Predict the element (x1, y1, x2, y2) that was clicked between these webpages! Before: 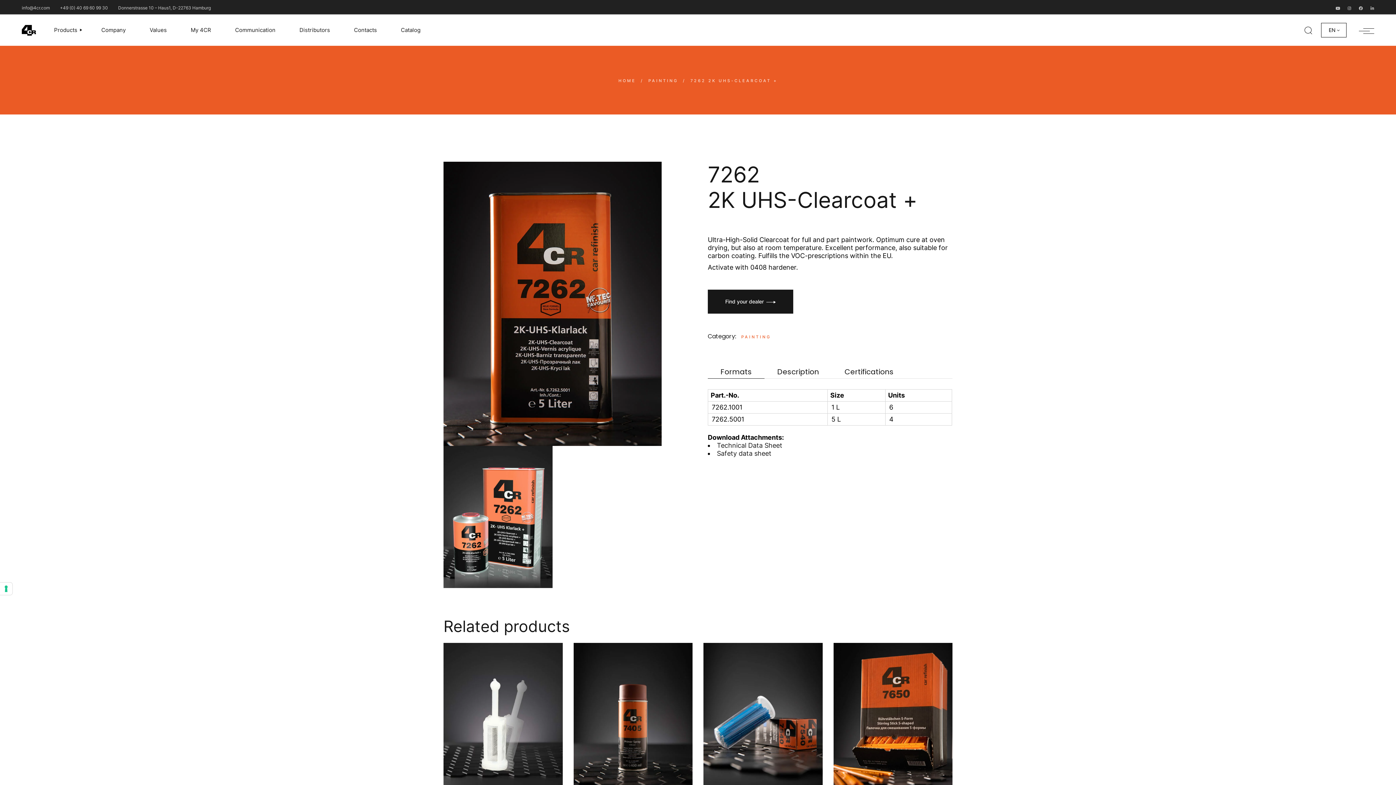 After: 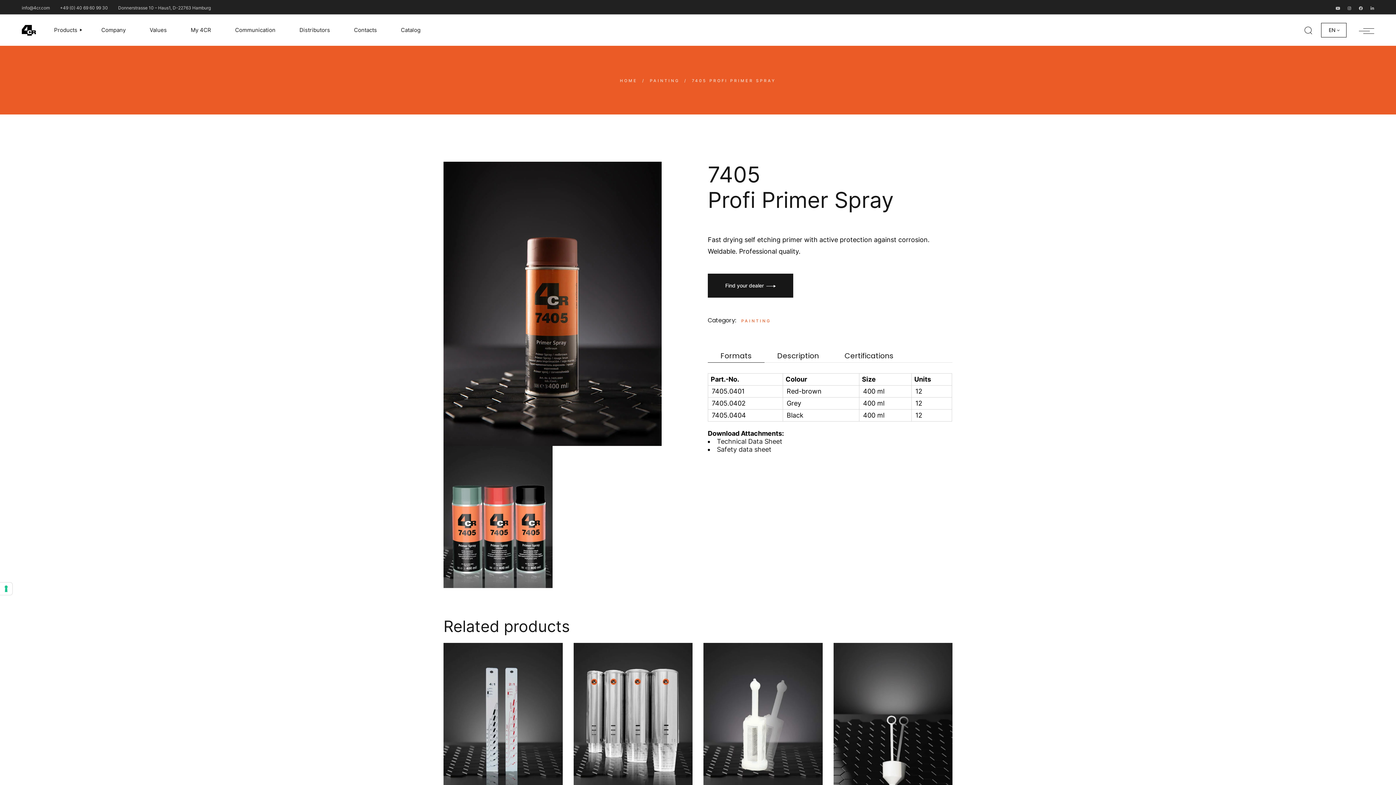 Action: bbox: (573, 643, 692, 837)